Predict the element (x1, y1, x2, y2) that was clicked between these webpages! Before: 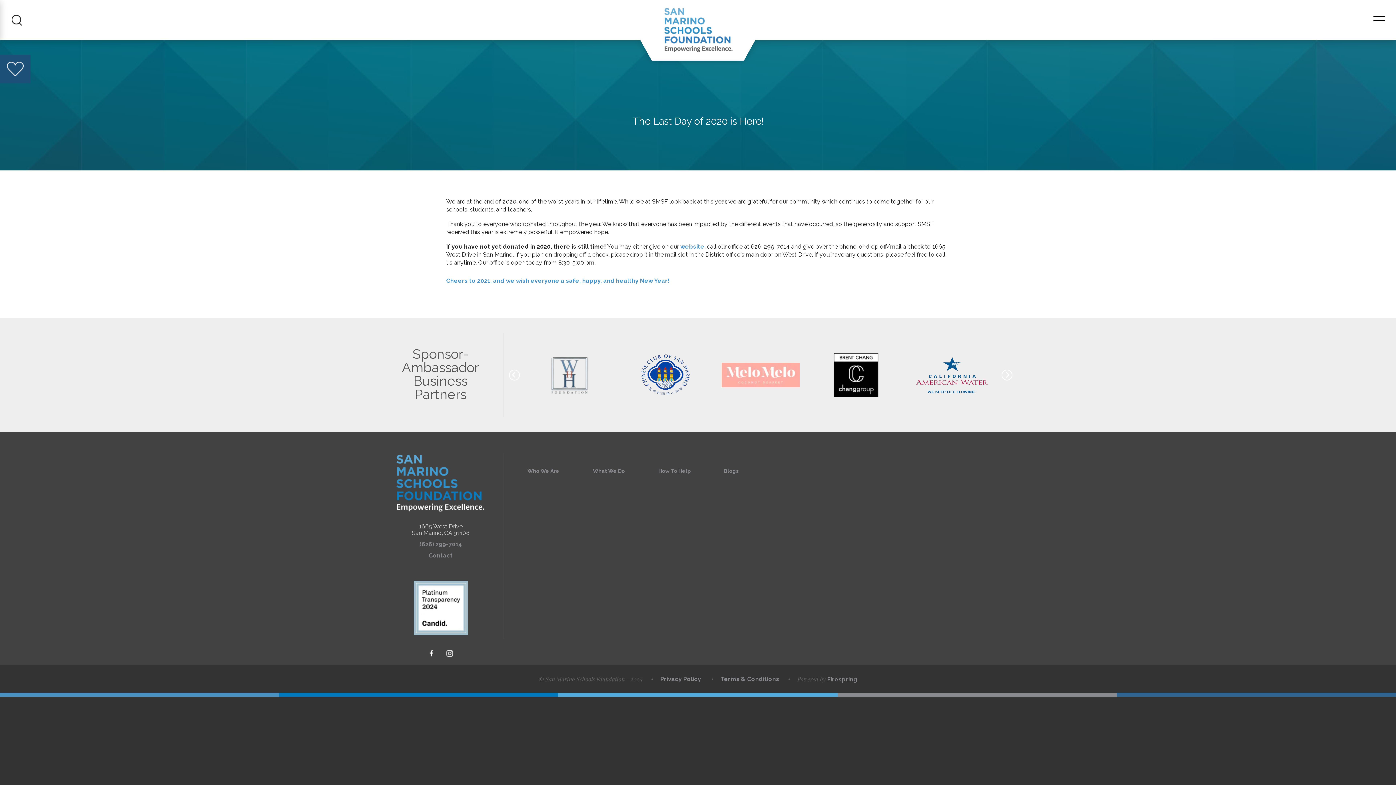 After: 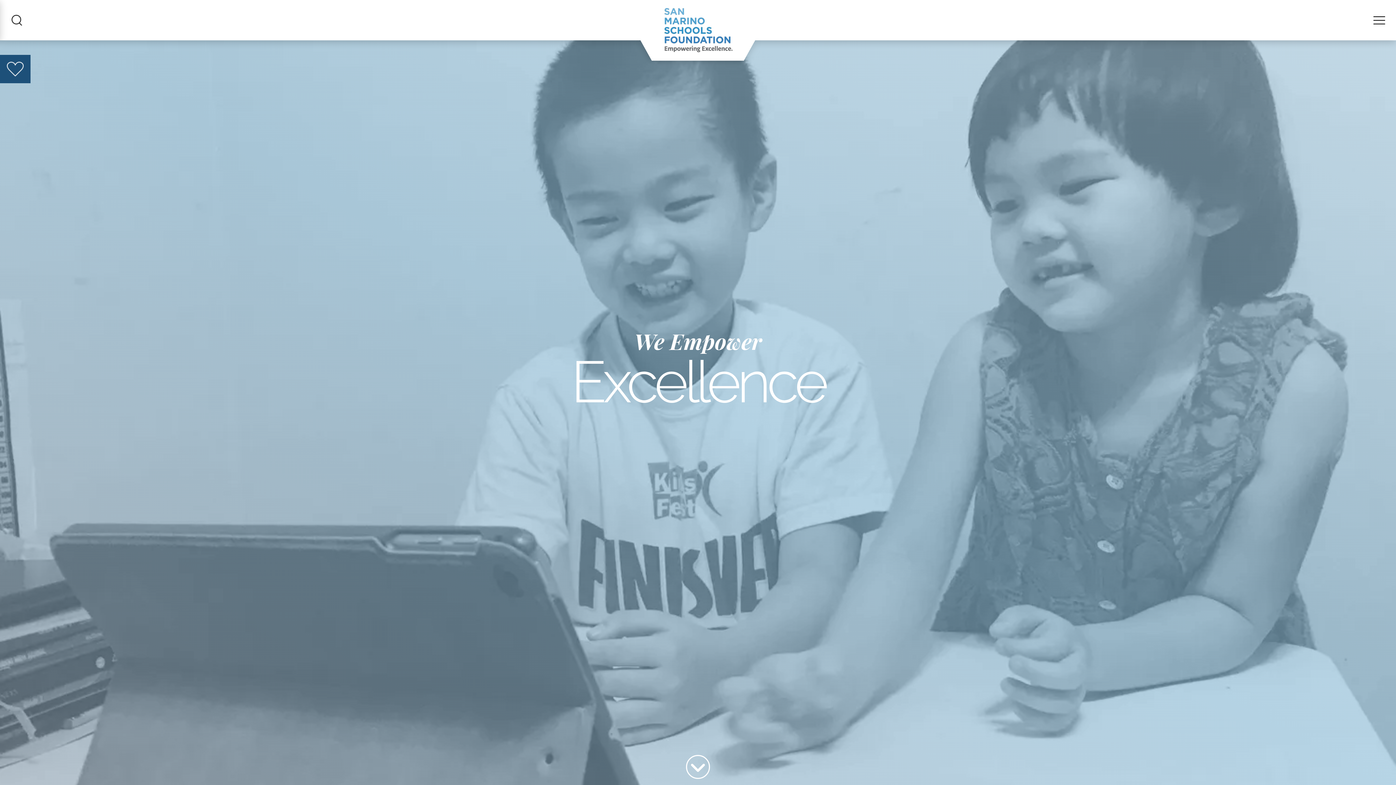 Action: bbox: (396, 480, 485, 487)